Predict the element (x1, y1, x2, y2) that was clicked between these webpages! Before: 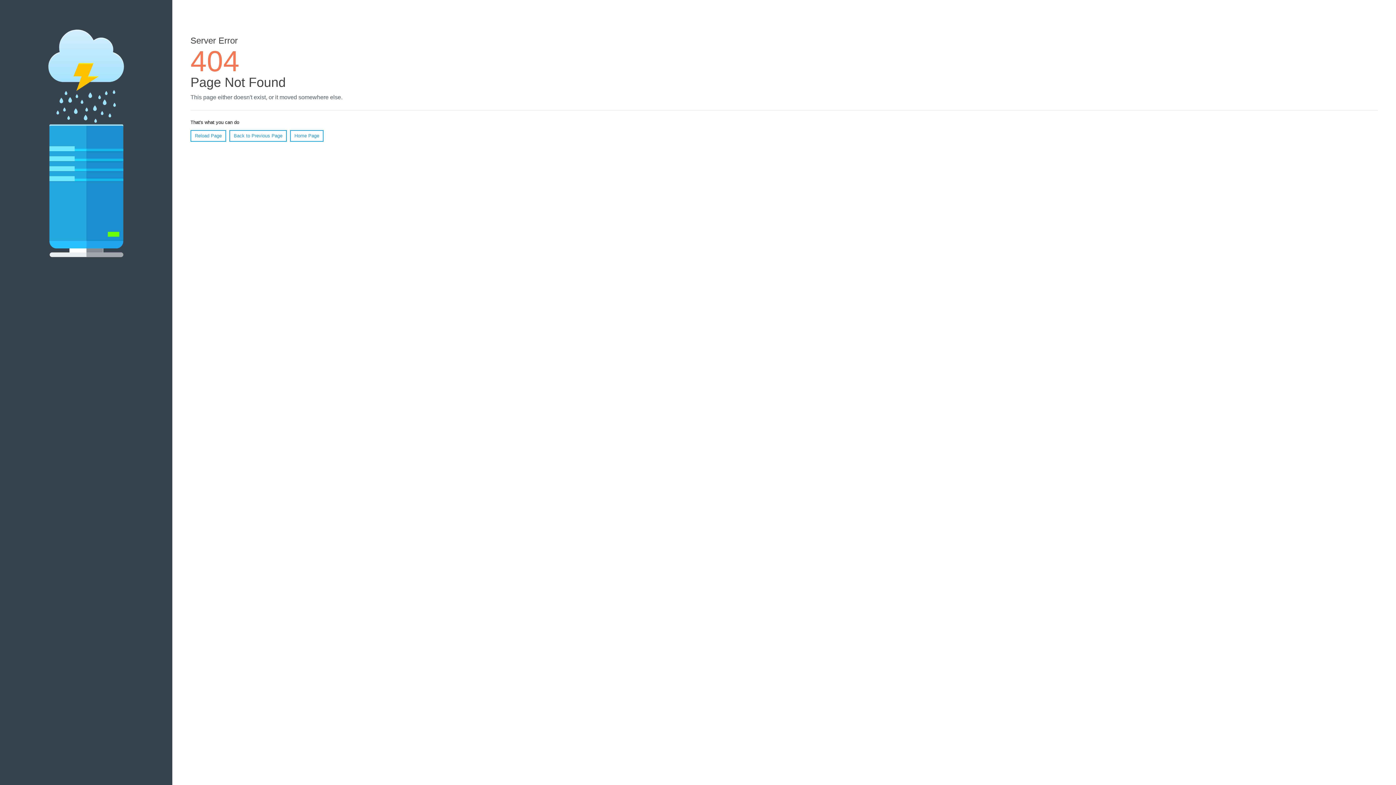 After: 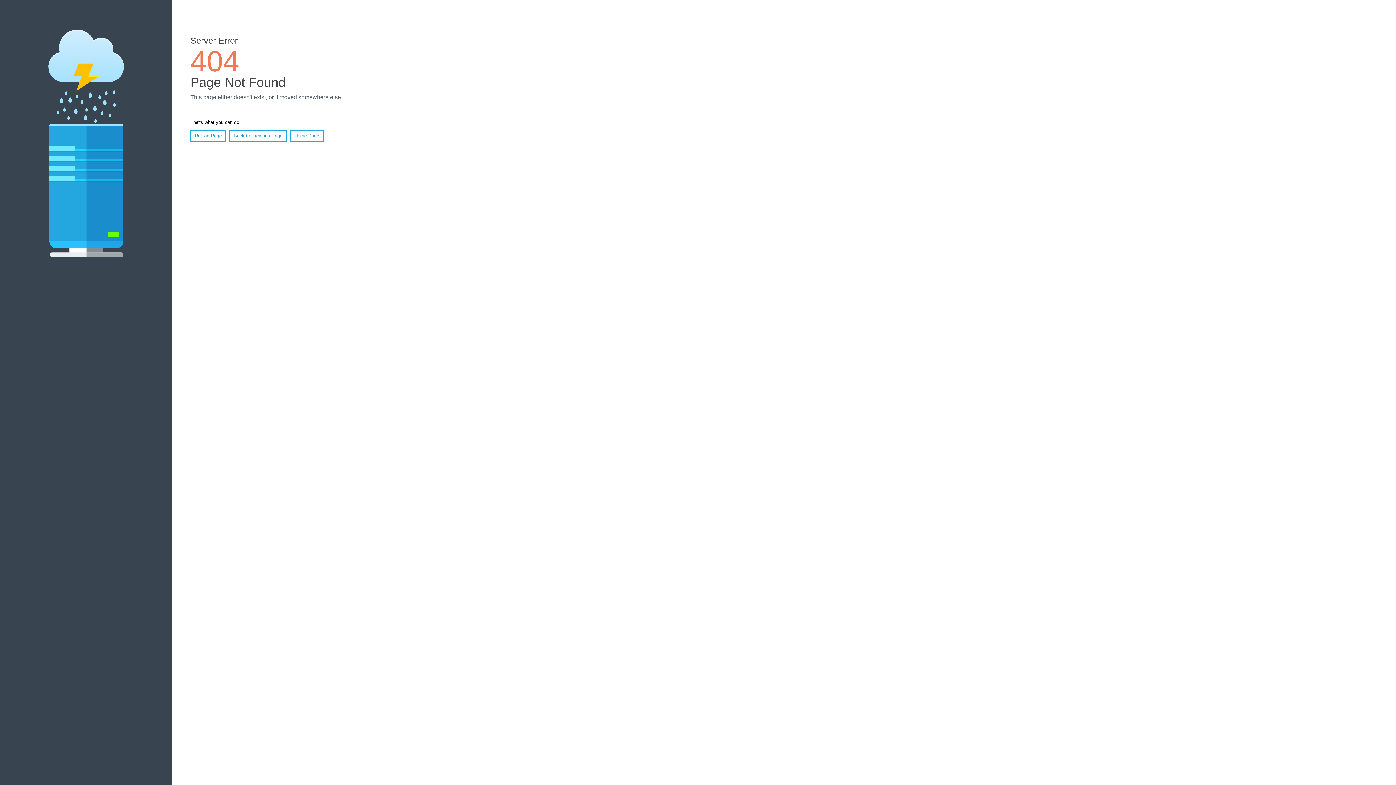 Action: bbox: (190, 130, 226, 141) label: Reload Page